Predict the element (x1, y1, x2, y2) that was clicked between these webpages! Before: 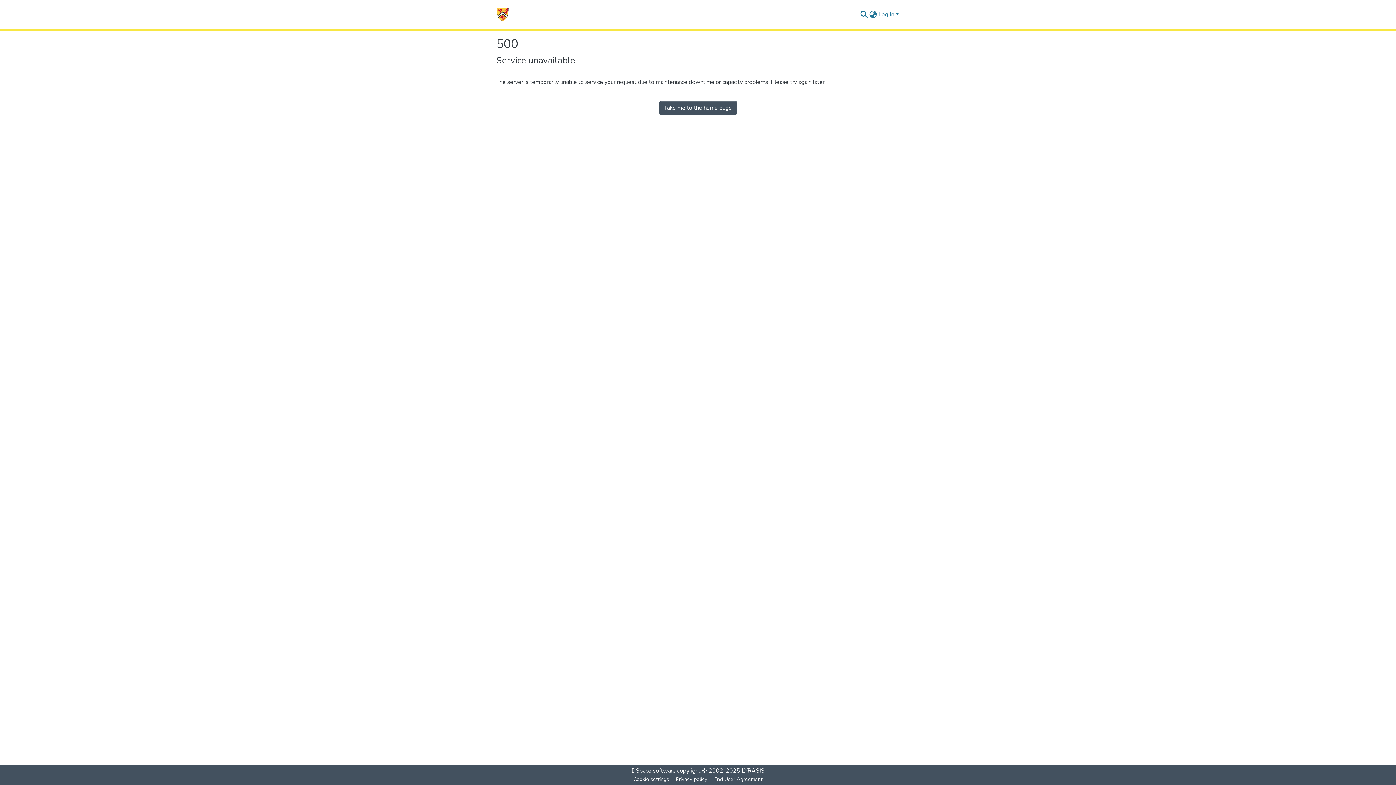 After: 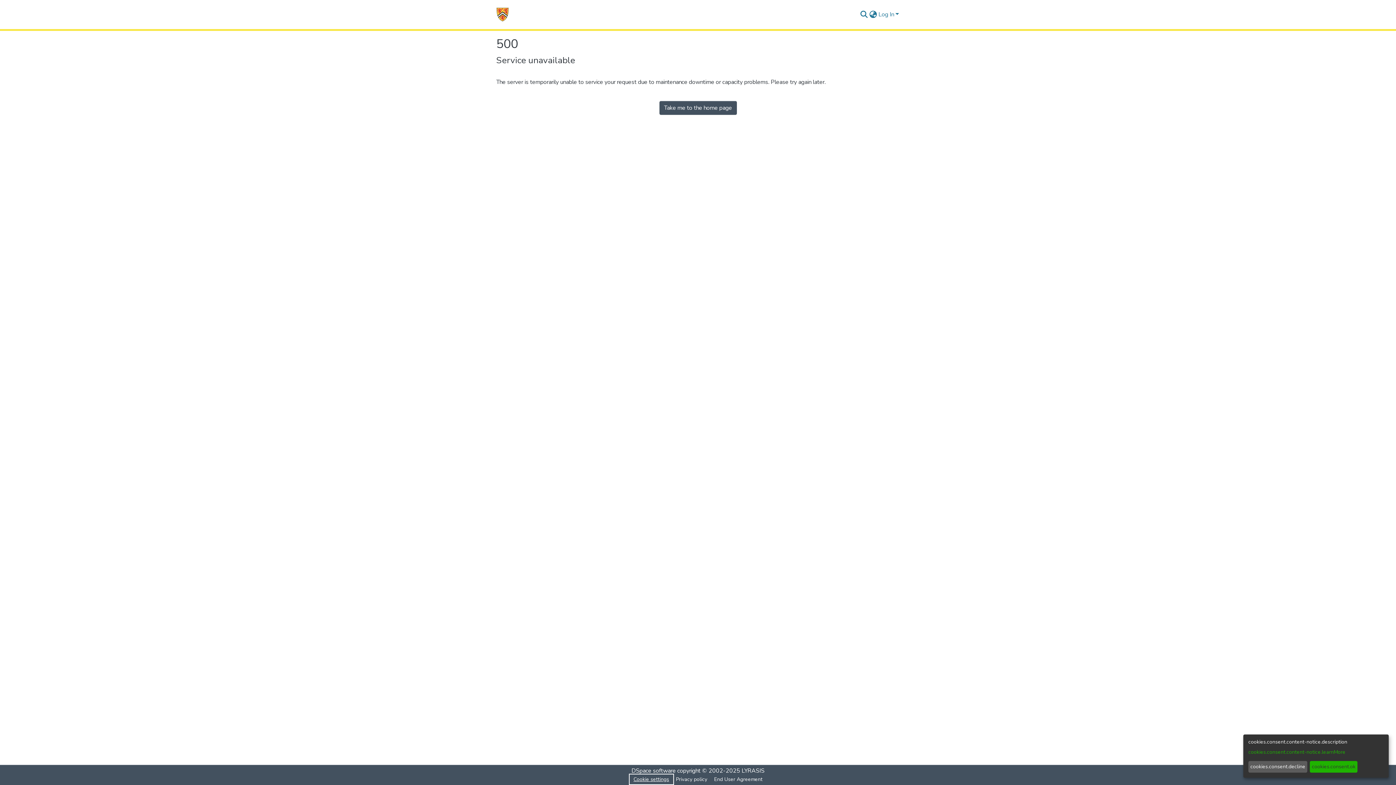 Action: bbox: (630, 775, 672, 784) label: Cookie settings